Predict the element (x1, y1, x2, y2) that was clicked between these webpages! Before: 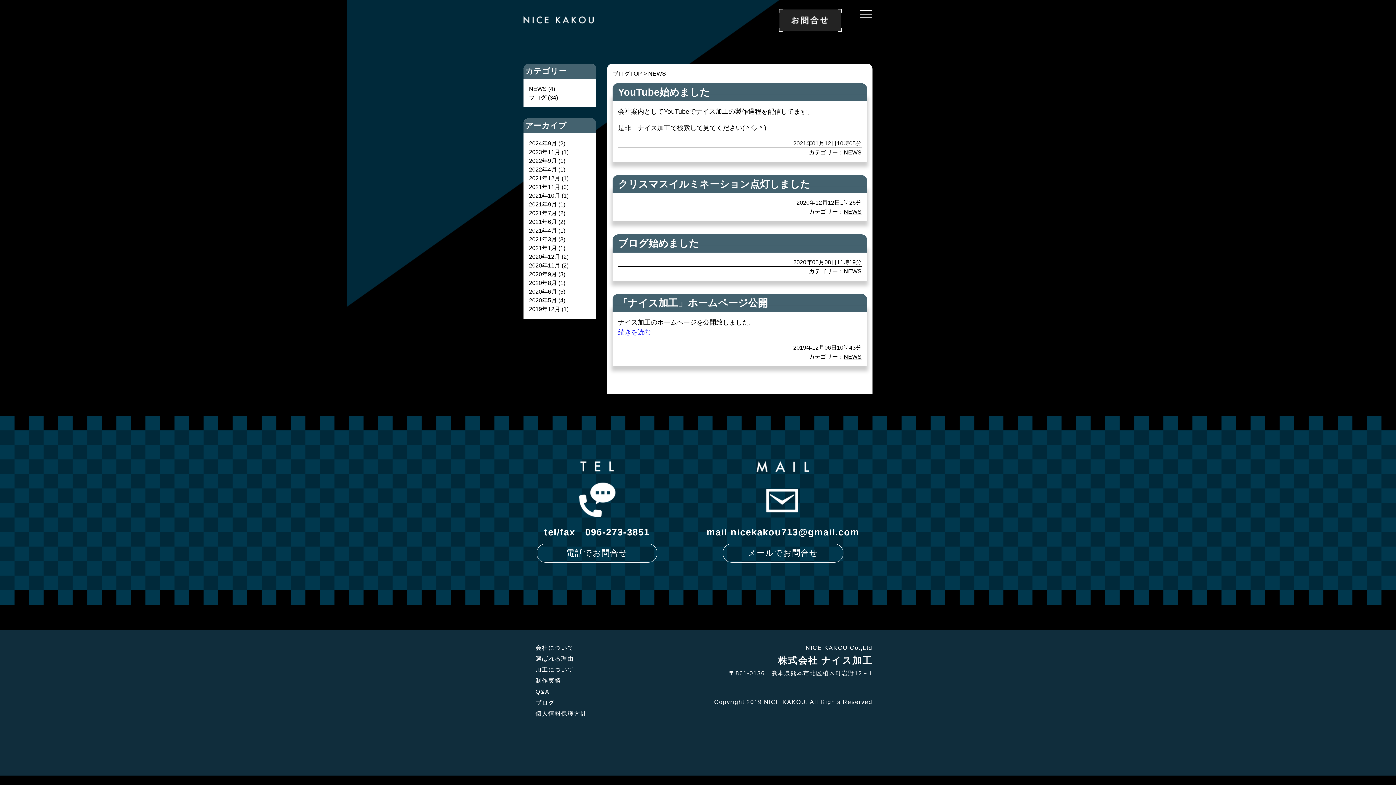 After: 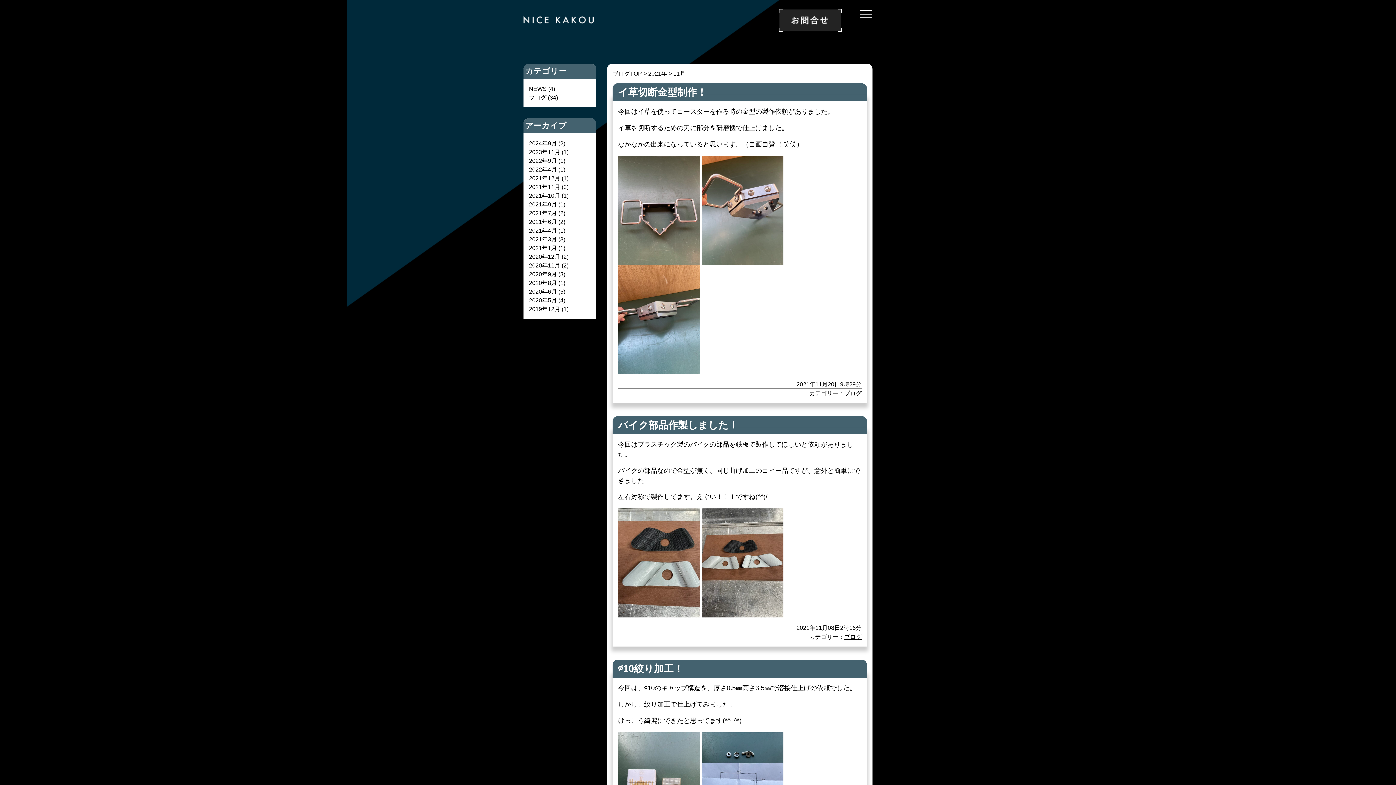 Action: bbox: (529, 183, 560, 190) label: 2021年11月